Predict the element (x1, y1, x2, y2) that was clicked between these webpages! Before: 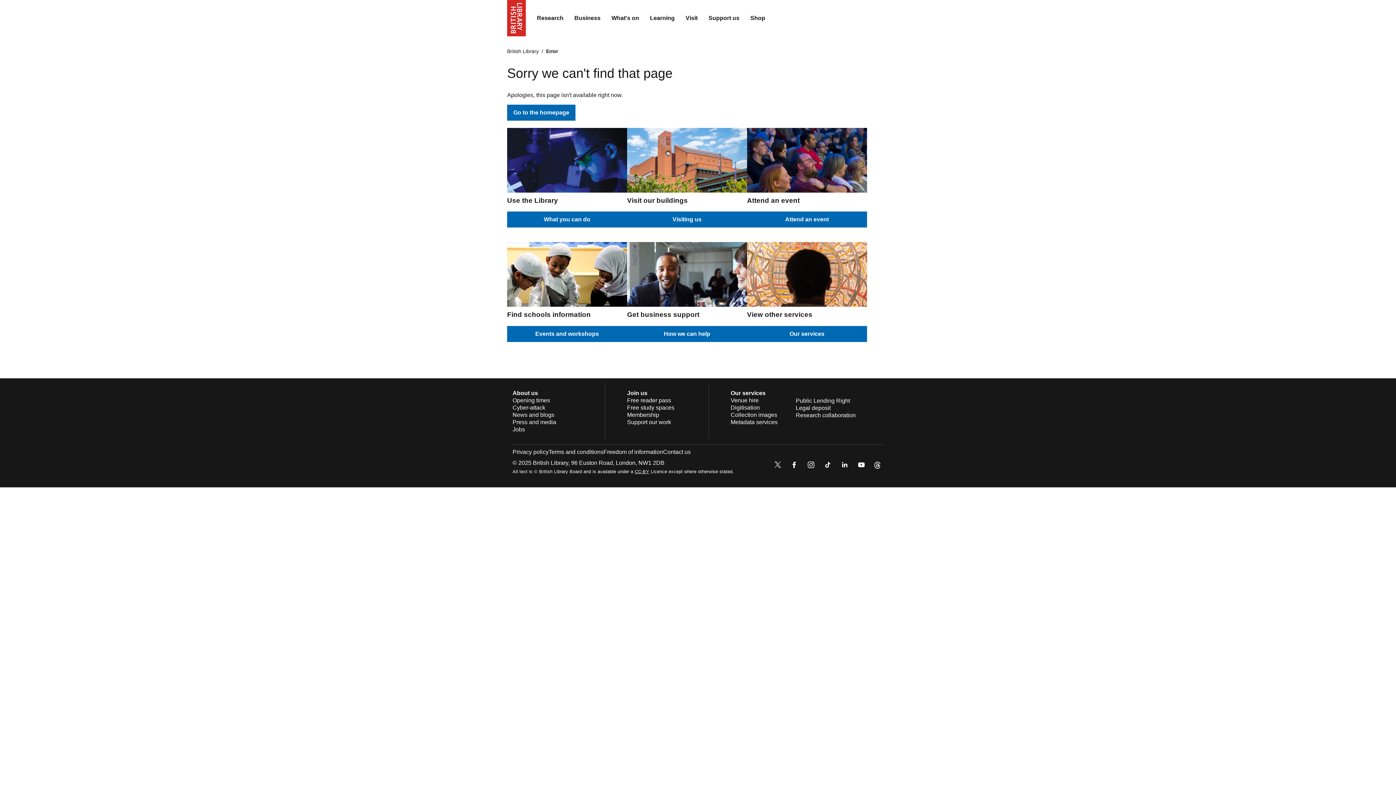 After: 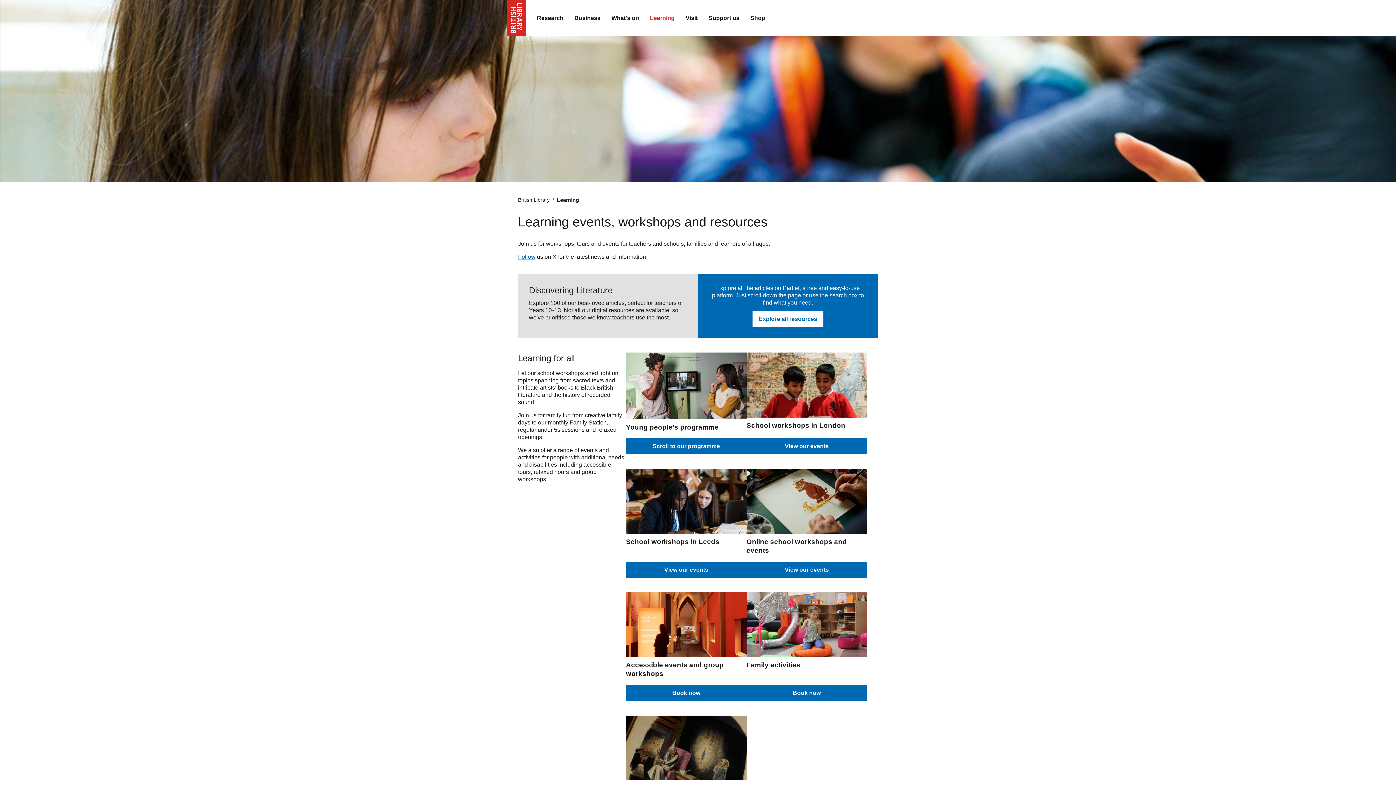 Action: label: Learning bbox: (644, 9, 680, 27)